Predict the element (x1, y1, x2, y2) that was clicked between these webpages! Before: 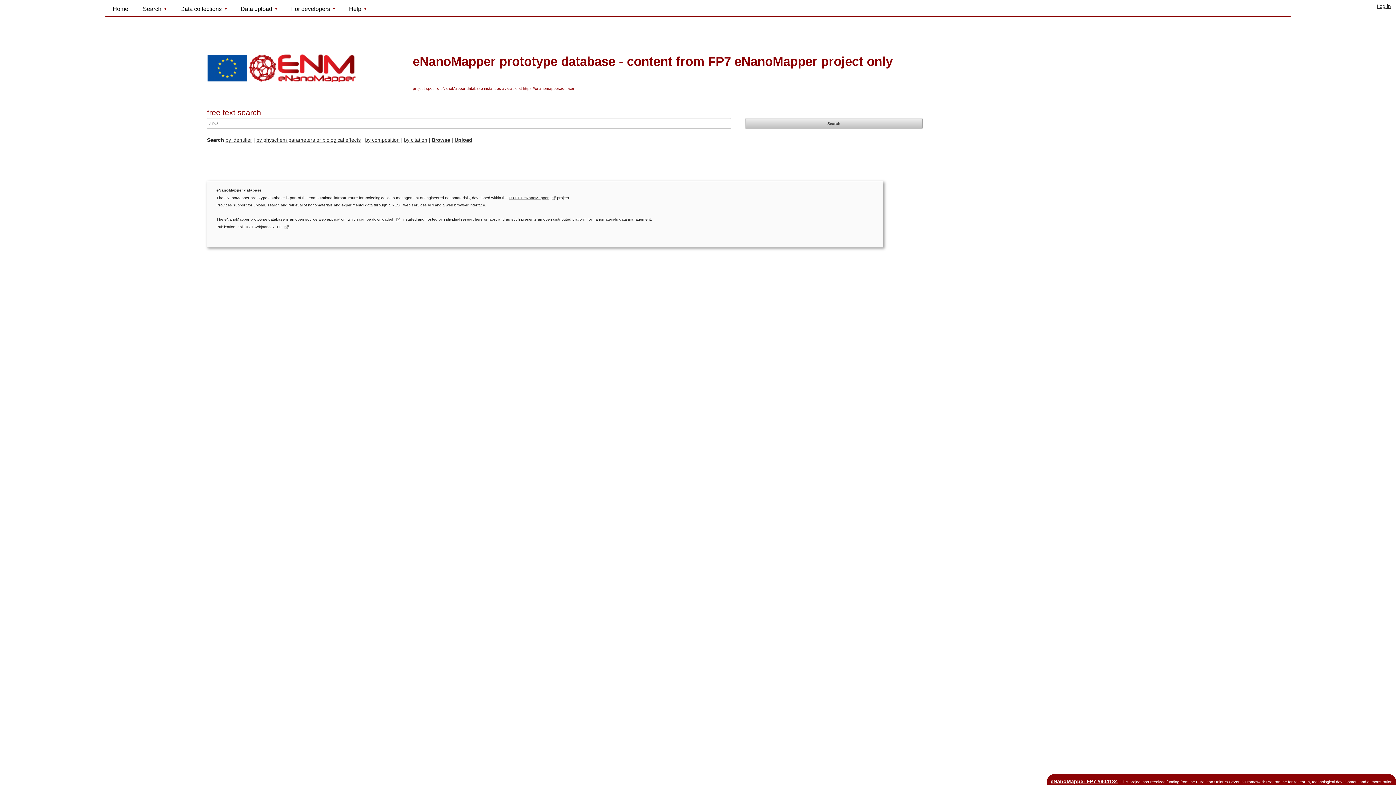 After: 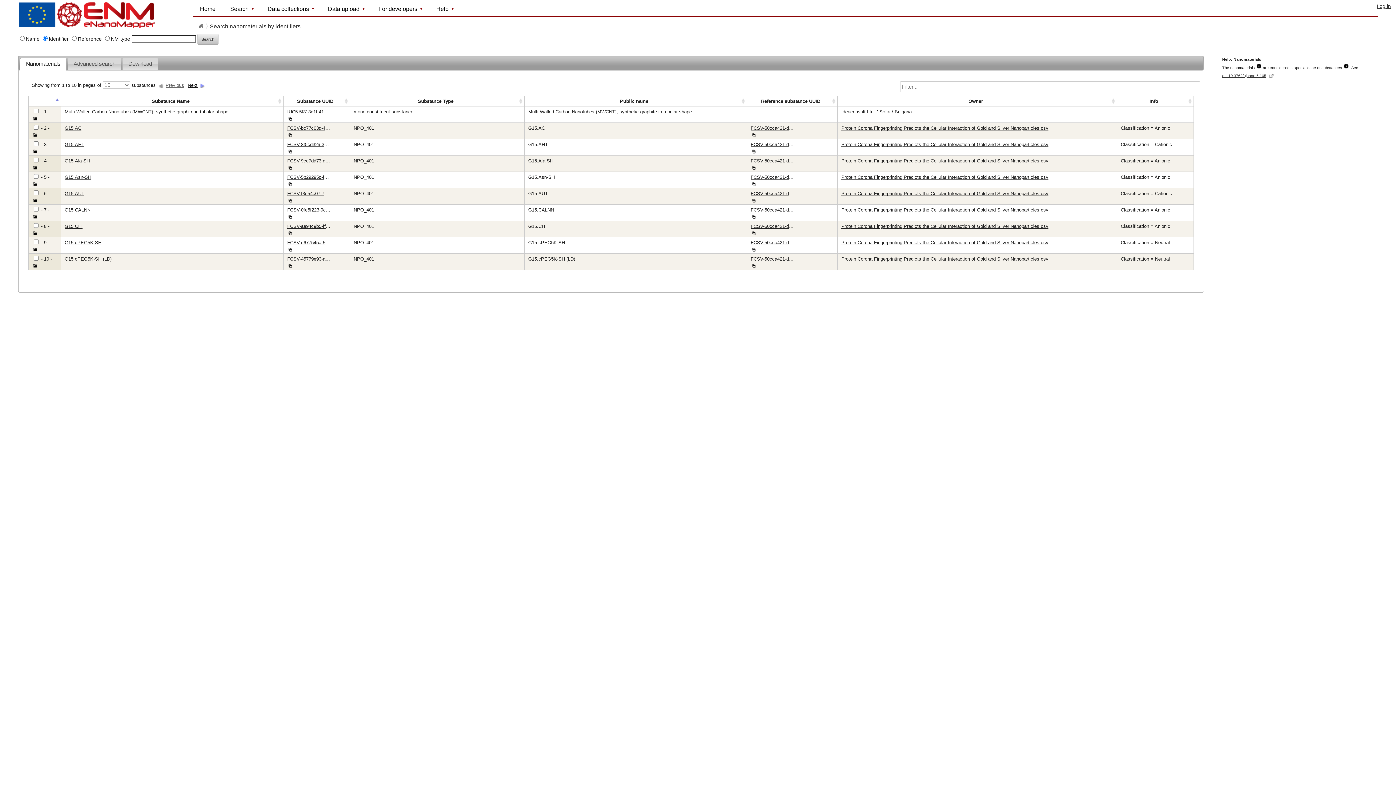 Action: bbox: (431, 137, 450, 142) label: Browse